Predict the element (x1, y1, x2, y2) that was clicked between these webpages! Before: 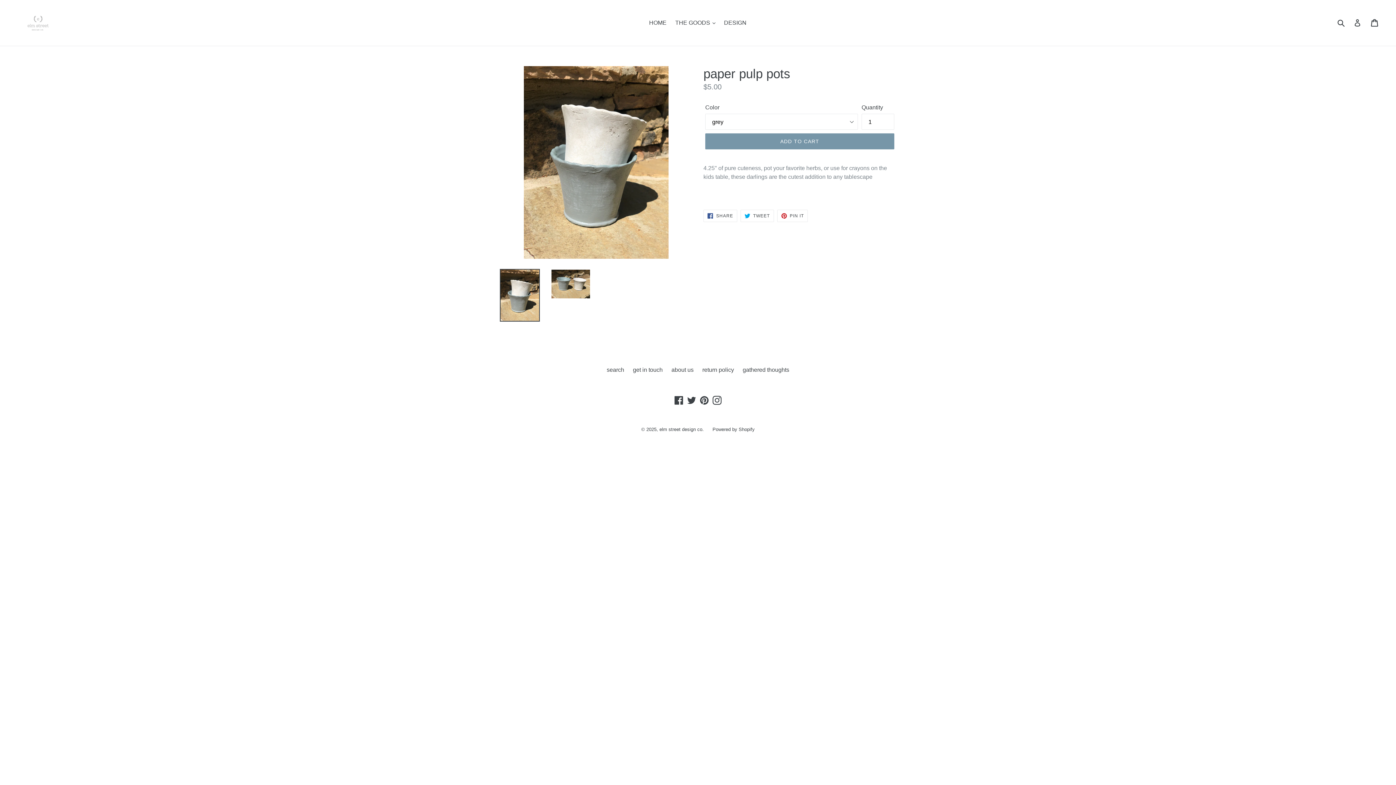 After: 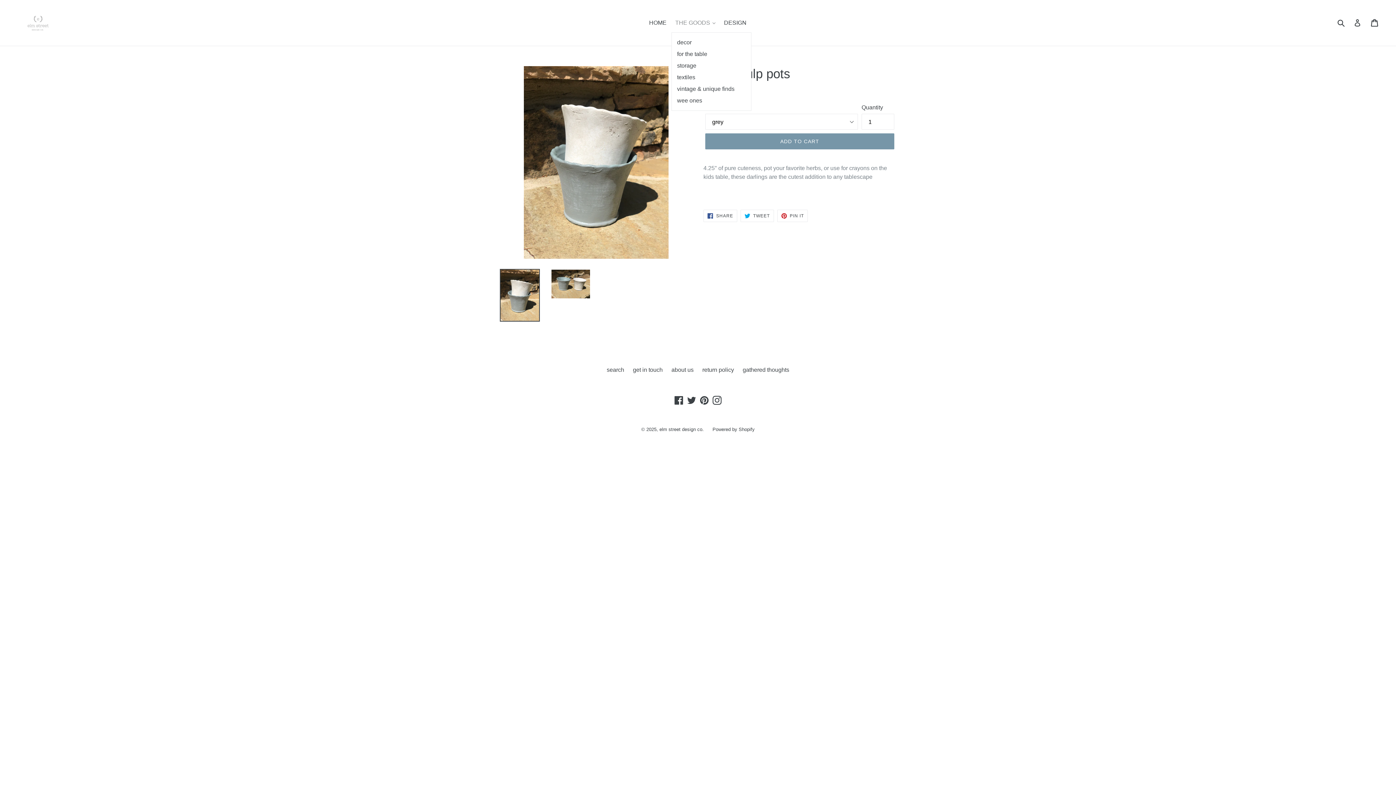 Action: label: THE GOODS  bbox: (671, 17, 719, 28)